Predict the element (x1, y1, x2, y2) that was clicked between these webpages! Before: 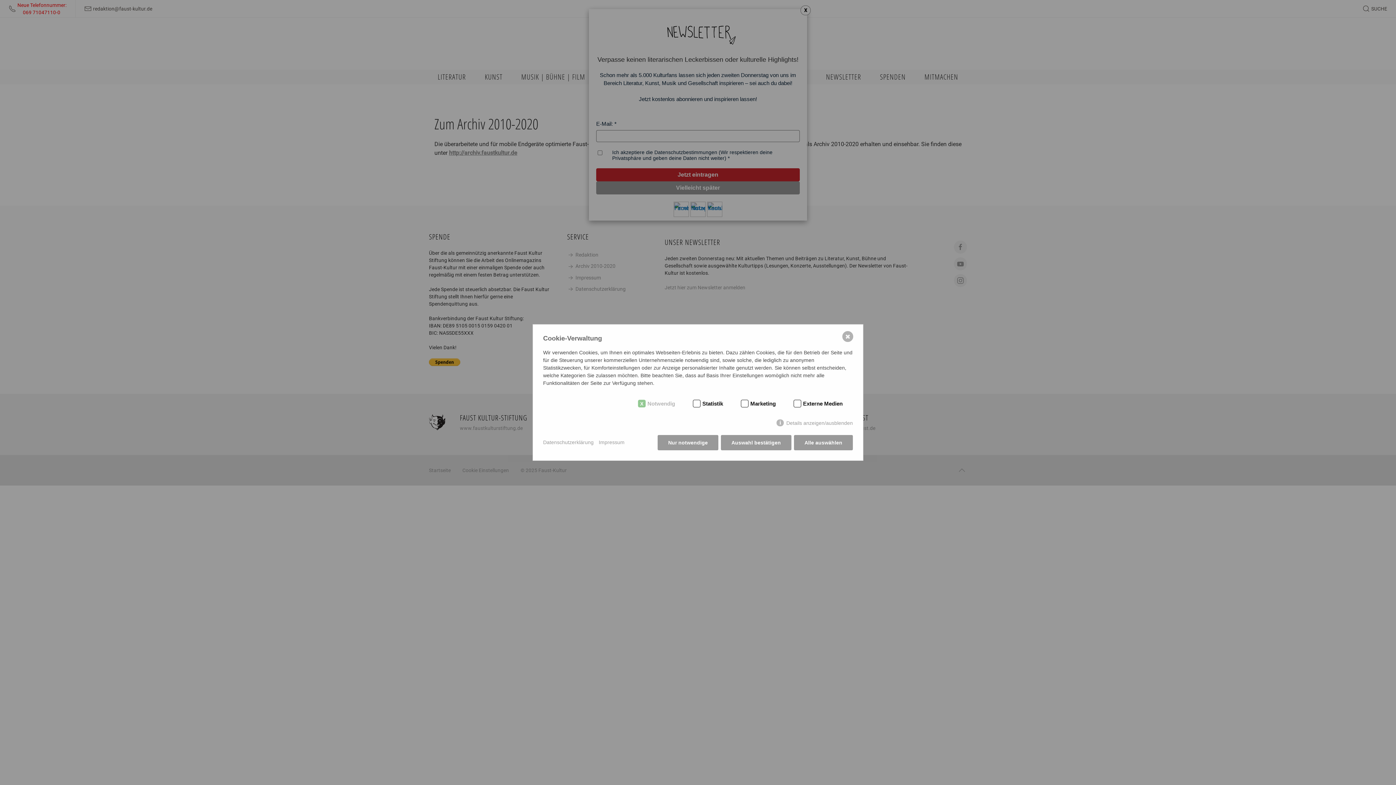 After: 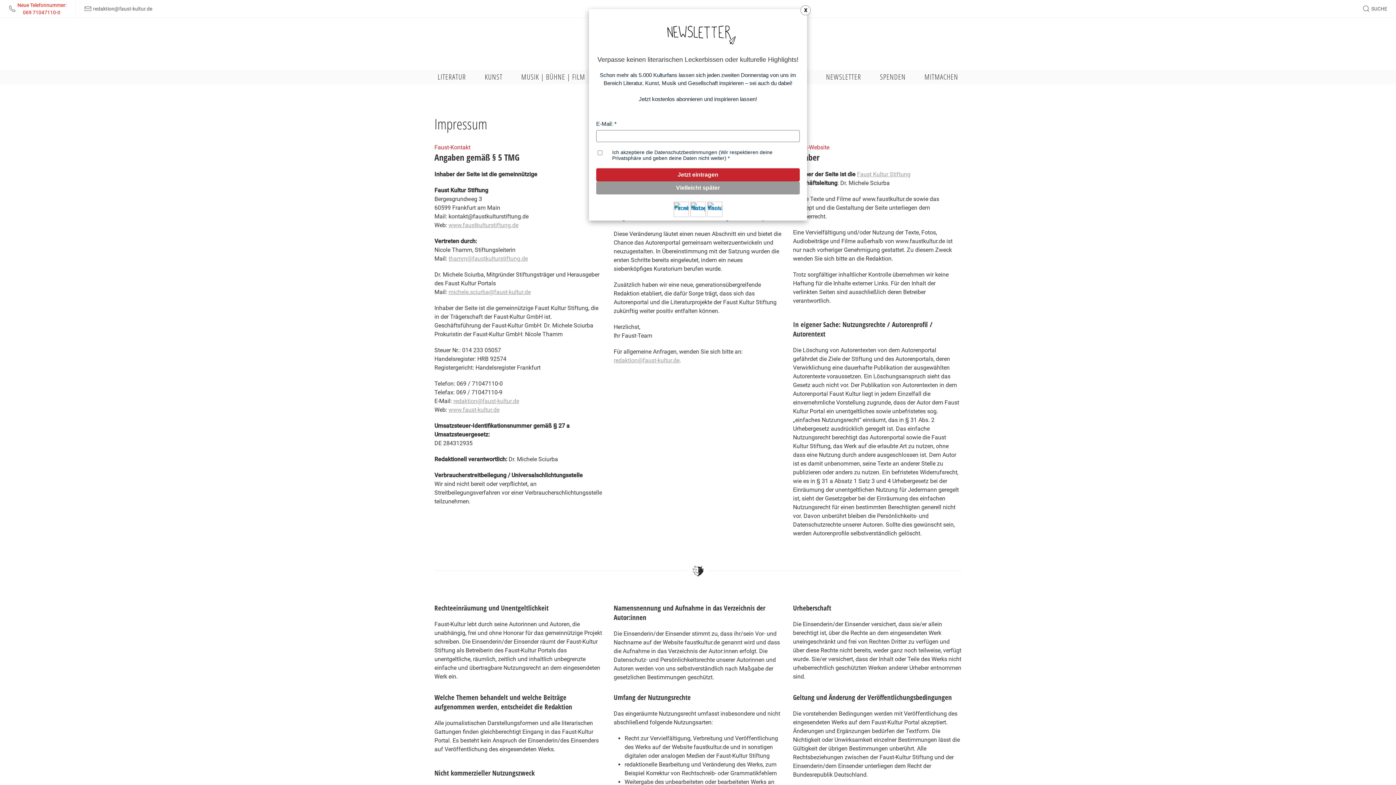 Action: bbox: (598, 439, 624, 446) label: Impressum